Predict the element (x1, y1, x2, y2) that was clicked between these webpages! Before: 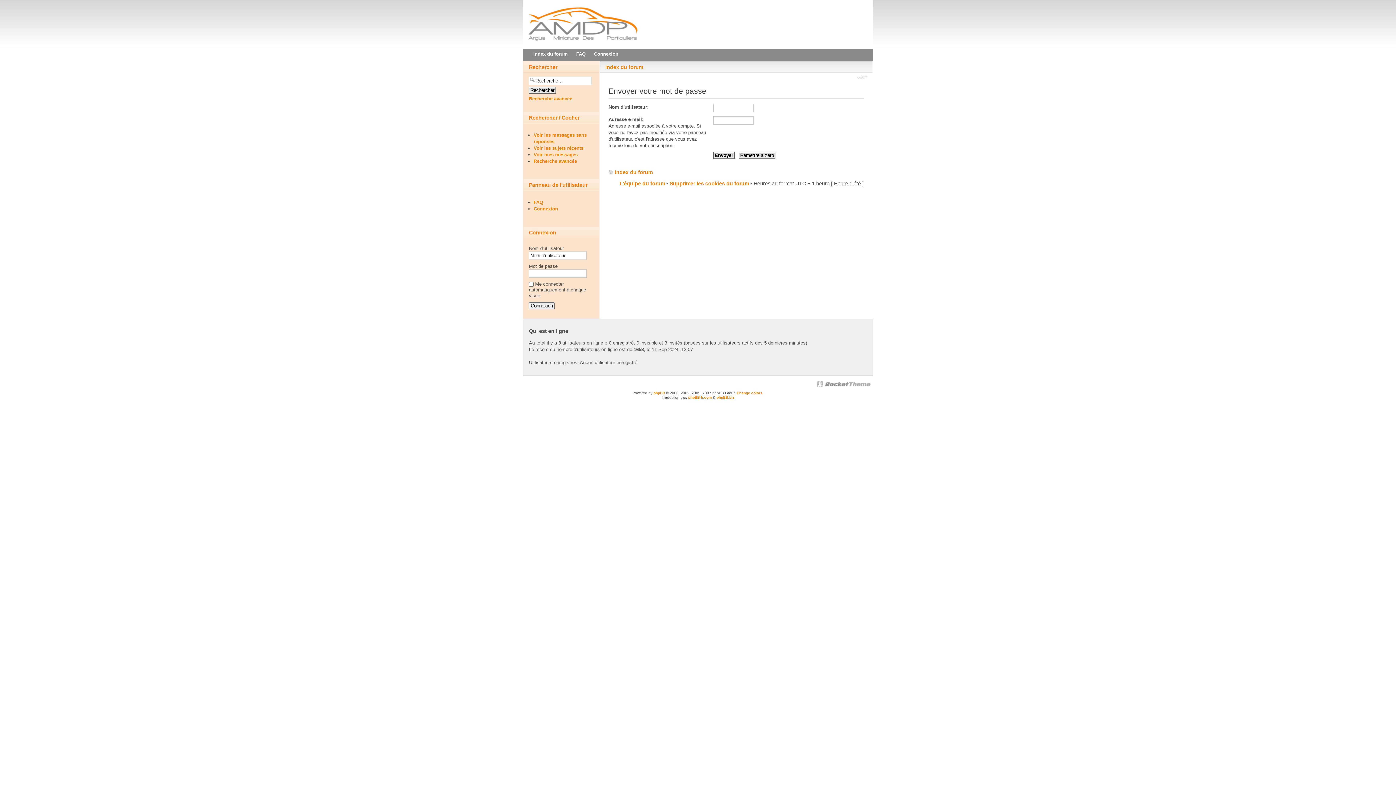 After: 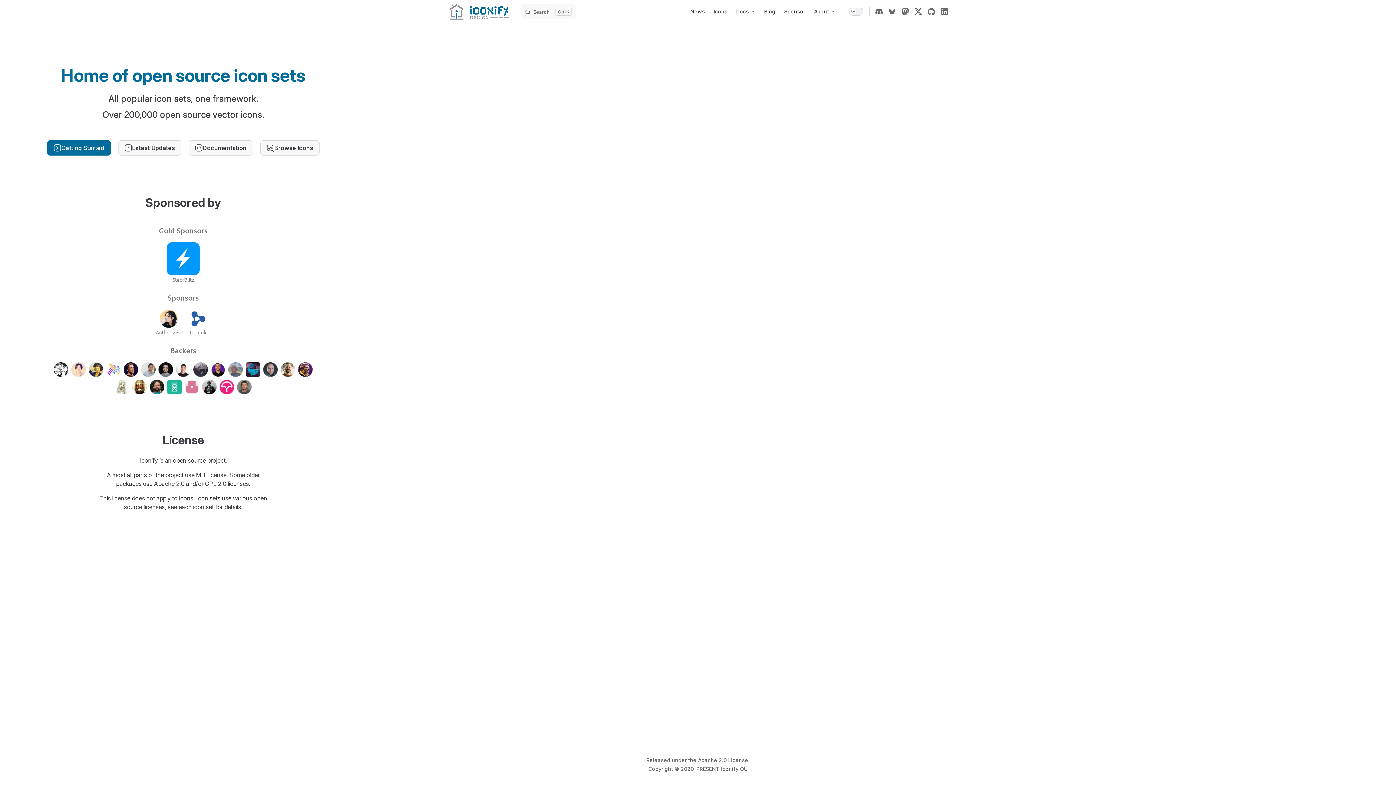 Action: bbox: (736, 391, 762, 395) label: Change colors